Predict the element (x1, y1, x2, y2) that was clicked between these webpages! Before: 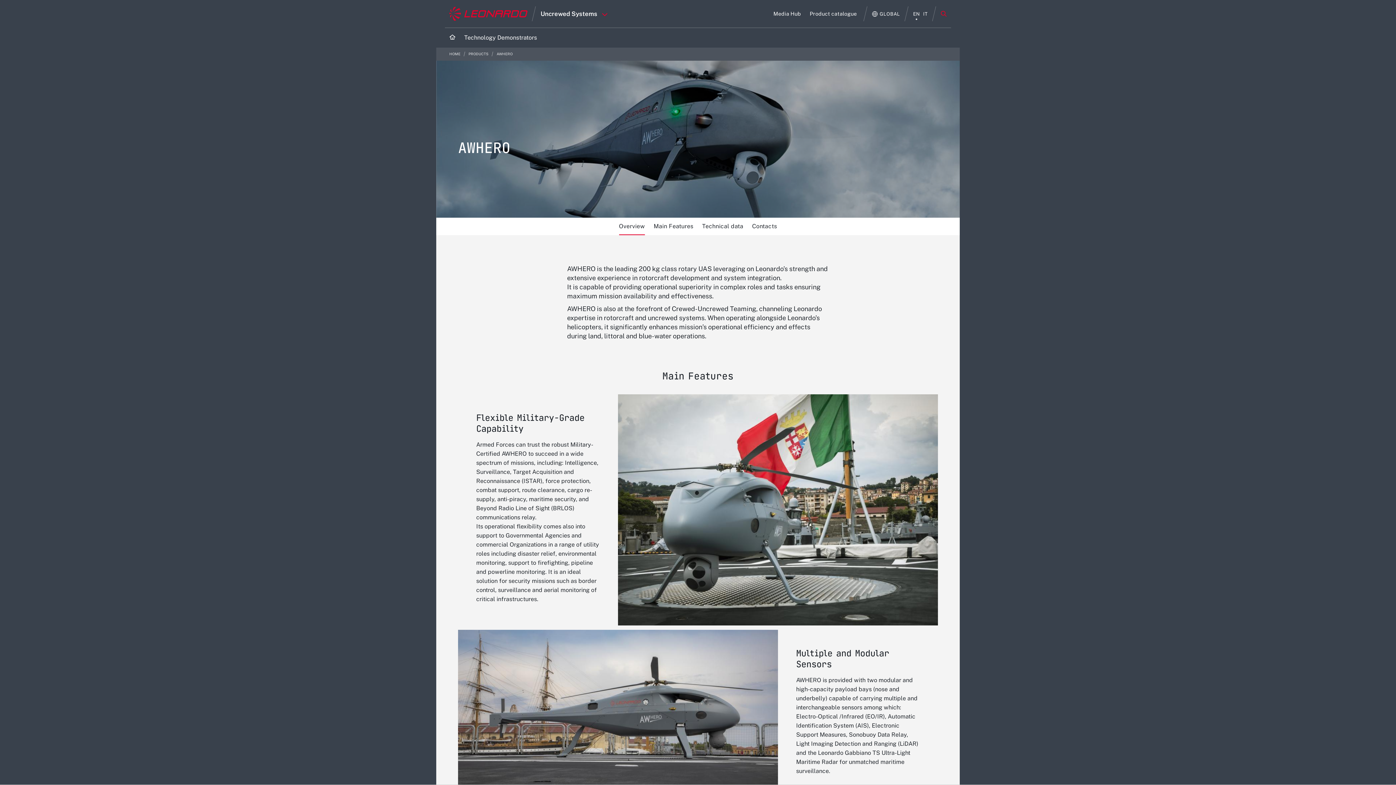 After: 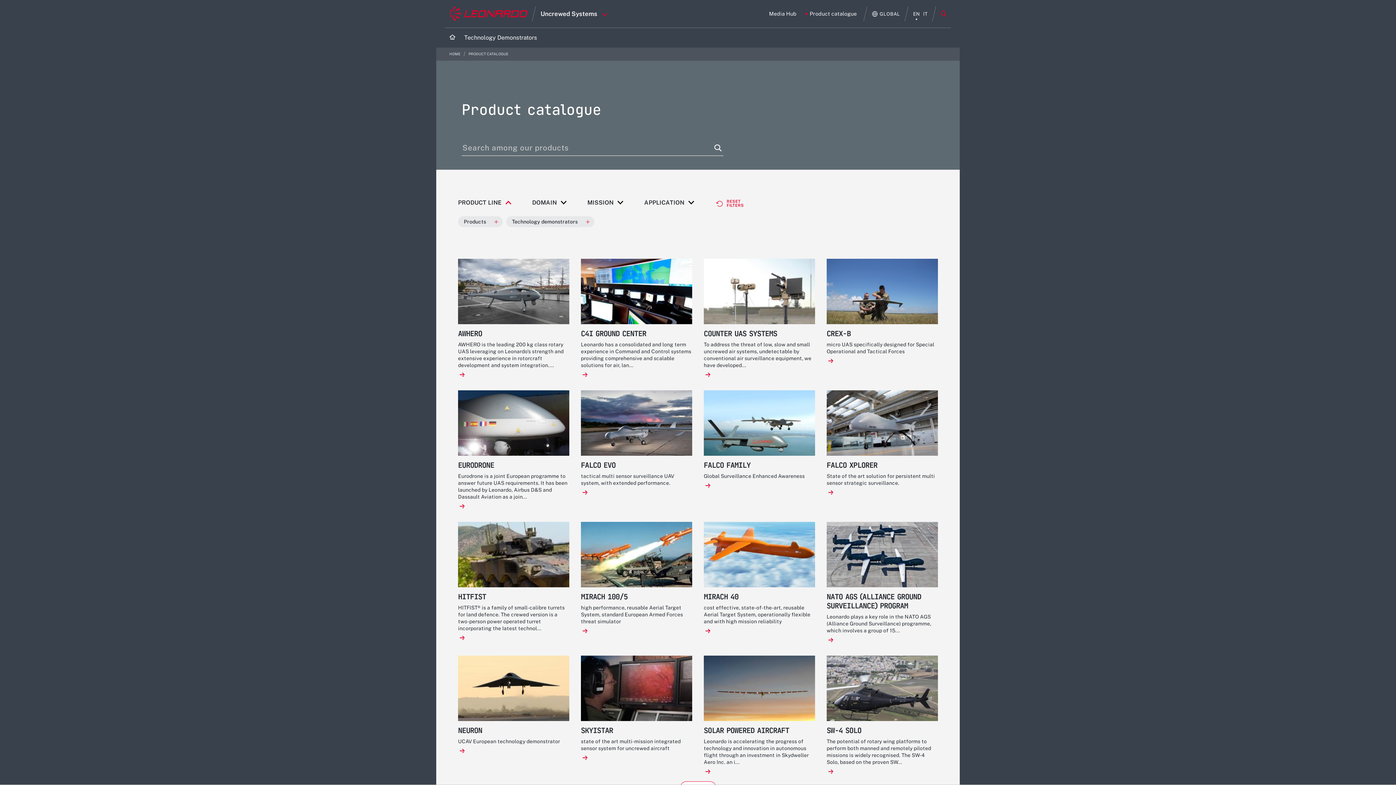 Action: label: Go to Product catalogue page bbox: (809, 11, 857, 16)